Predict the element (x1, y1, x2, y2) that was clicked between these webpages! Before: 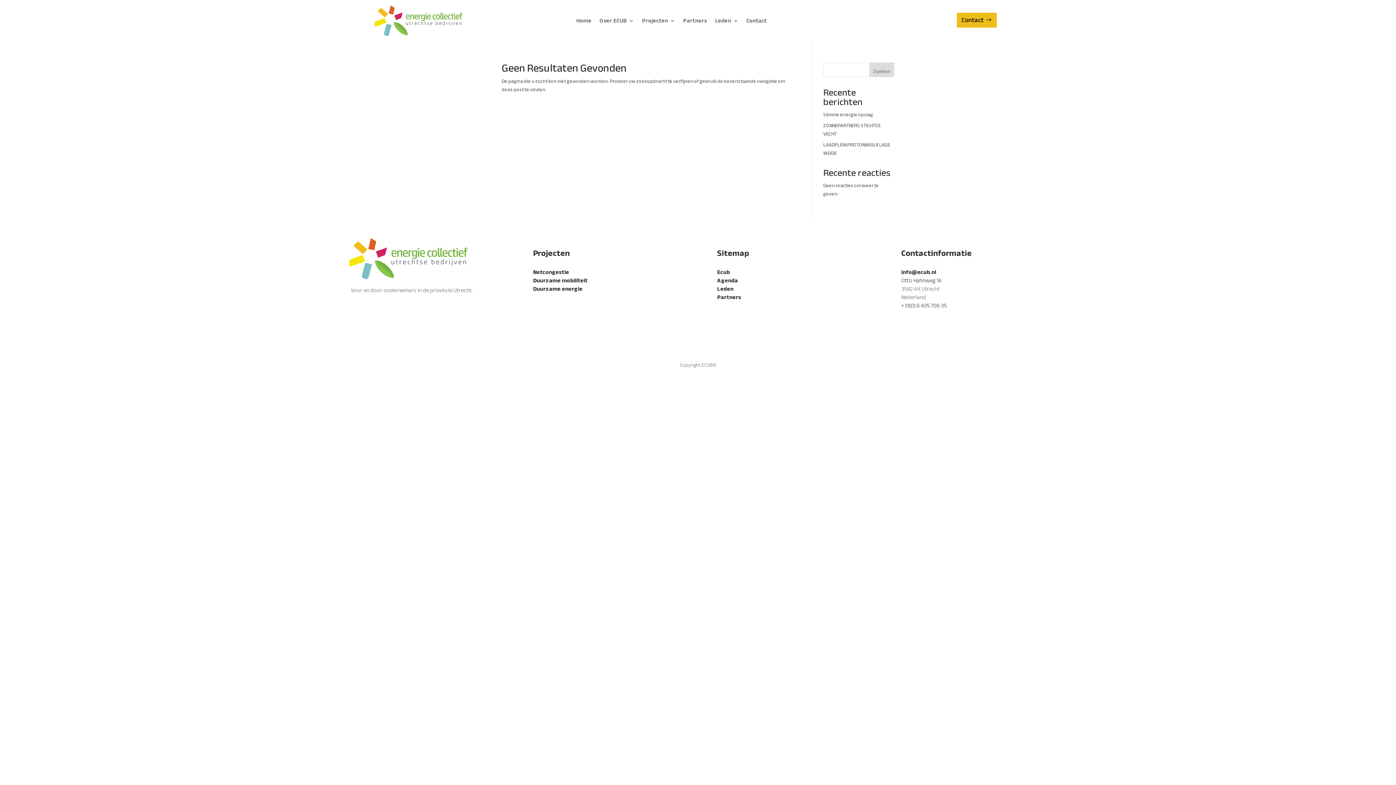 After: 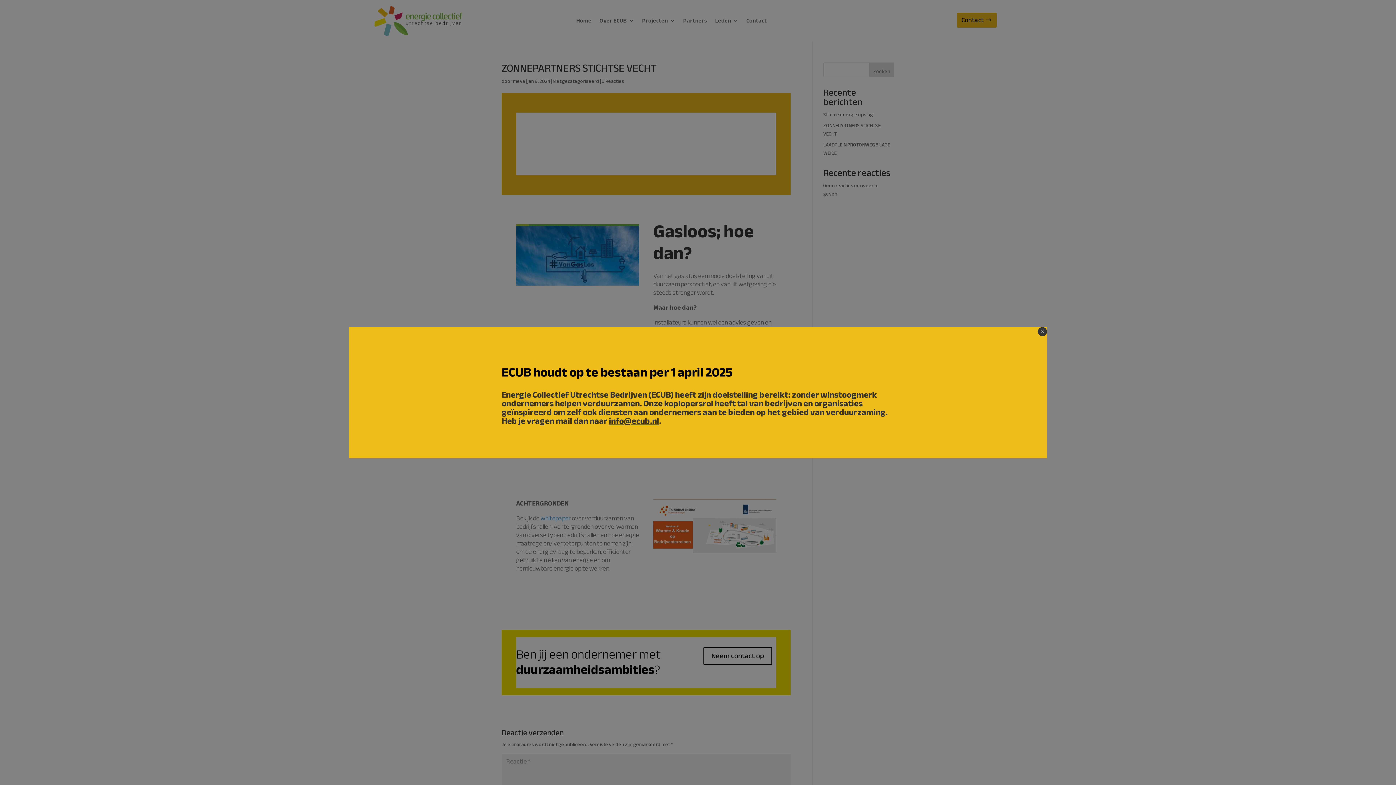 Action: label: ZONNEPARTNERS STICHTSE VECHT bbox: (823, 120, 880, 138)